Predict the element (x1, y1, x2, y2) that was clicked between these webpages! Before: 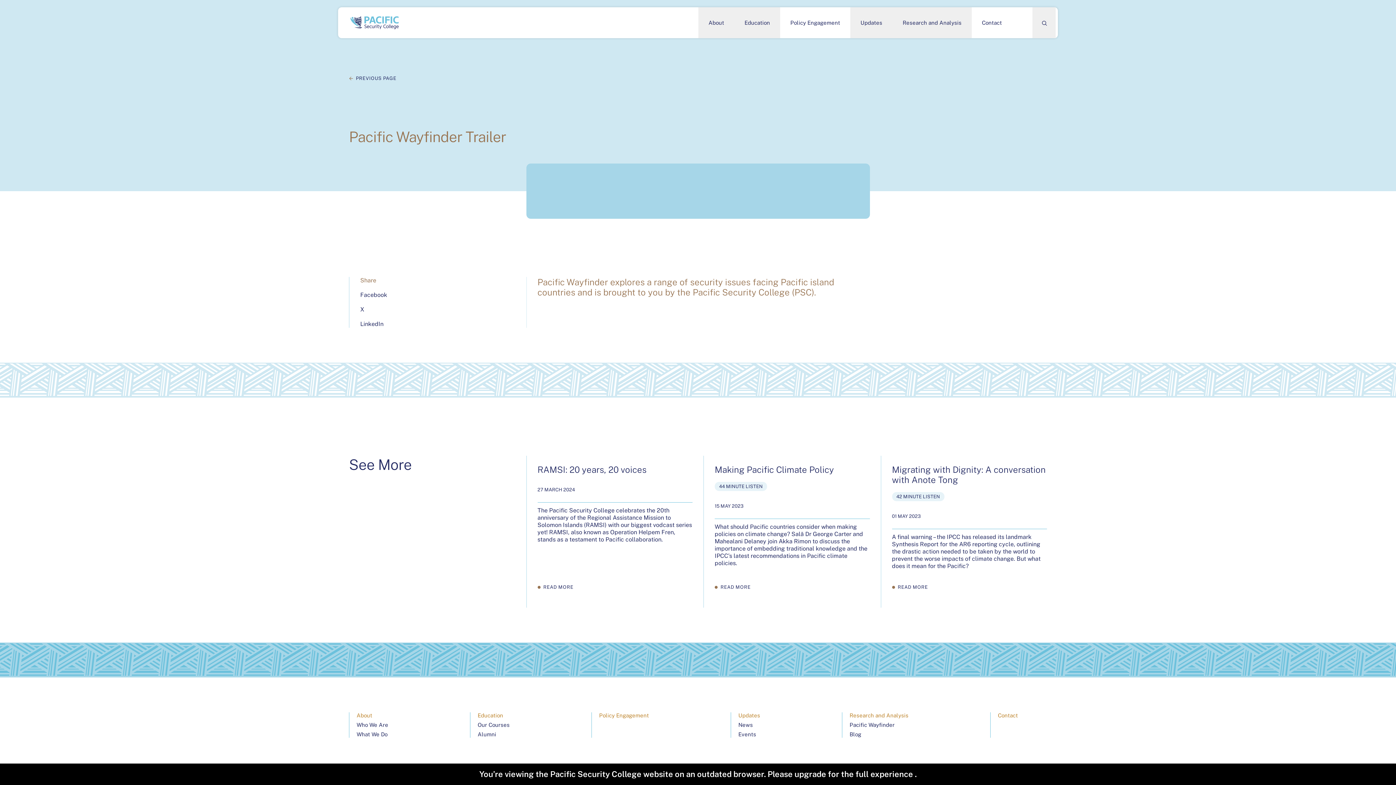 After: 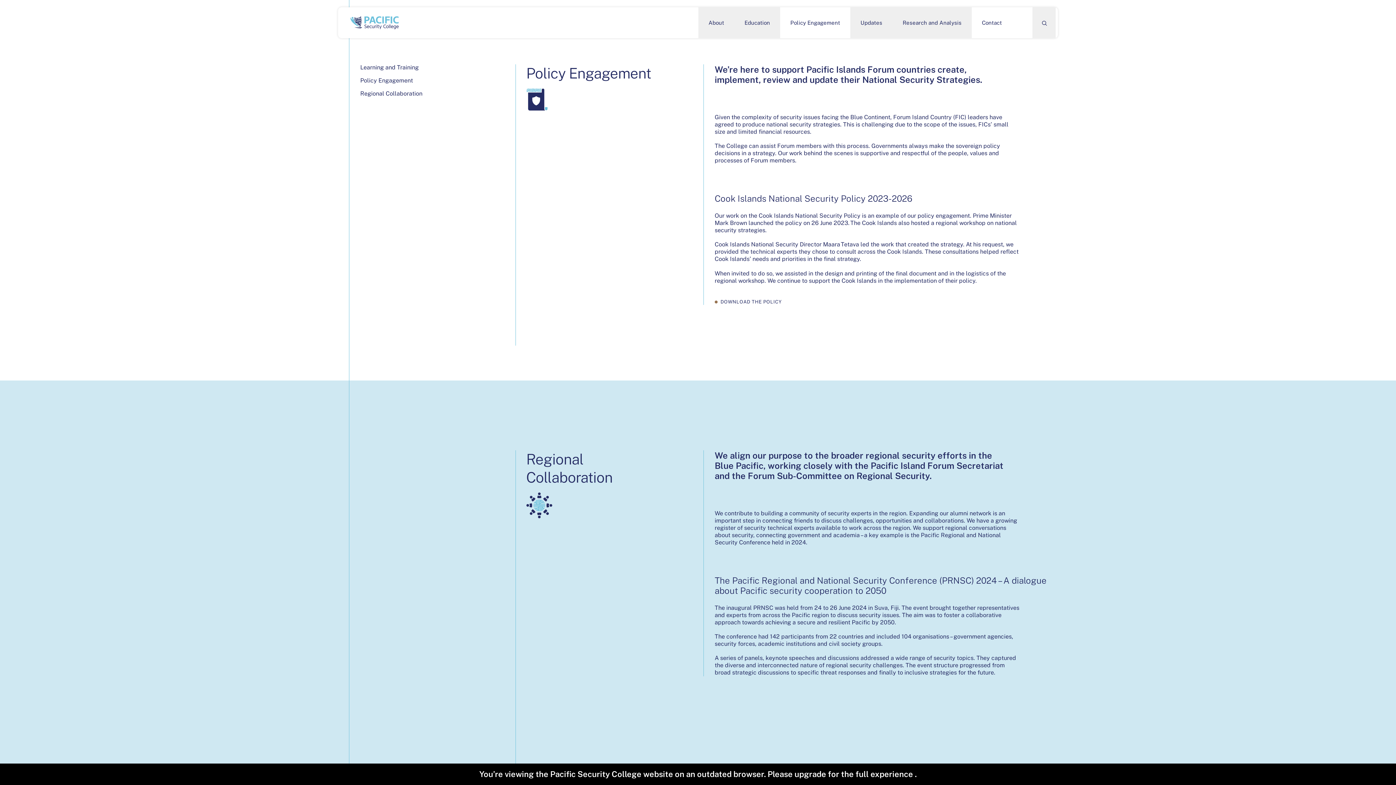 Action: label: Policy Engagement bbox: (599, 712, 649, 718)